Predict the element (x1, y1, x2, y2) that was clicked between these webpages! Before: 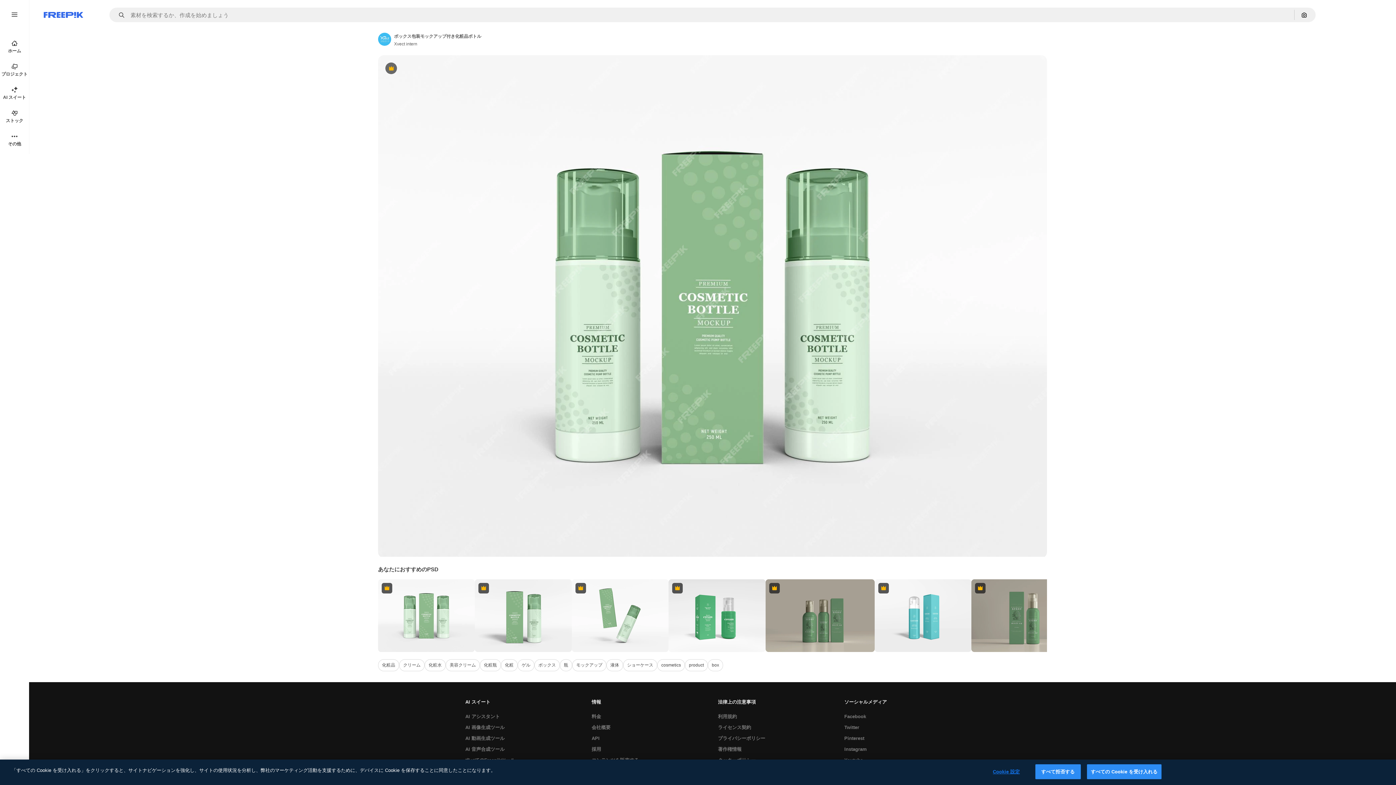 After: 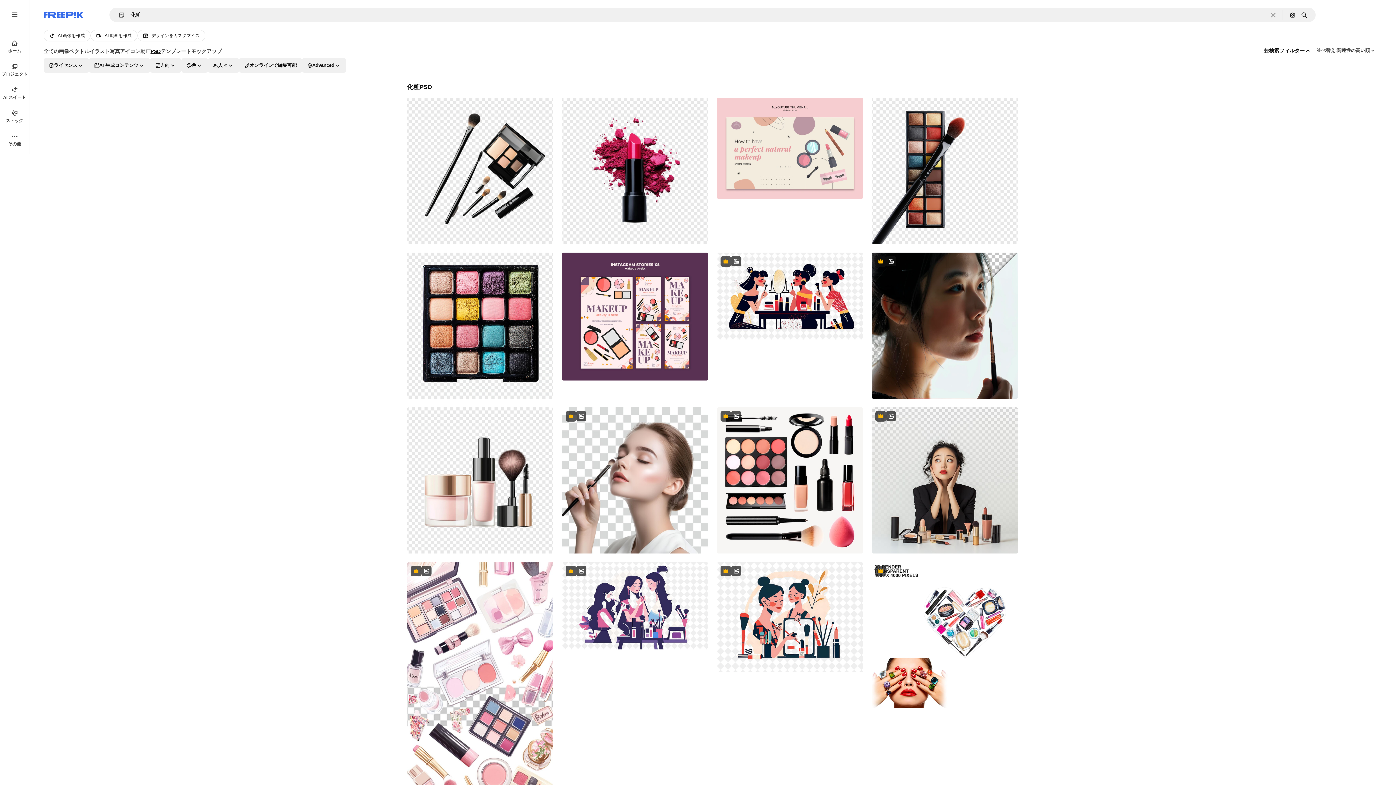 Action: label: 化粧 bbox: (501, 659, 517, 671)